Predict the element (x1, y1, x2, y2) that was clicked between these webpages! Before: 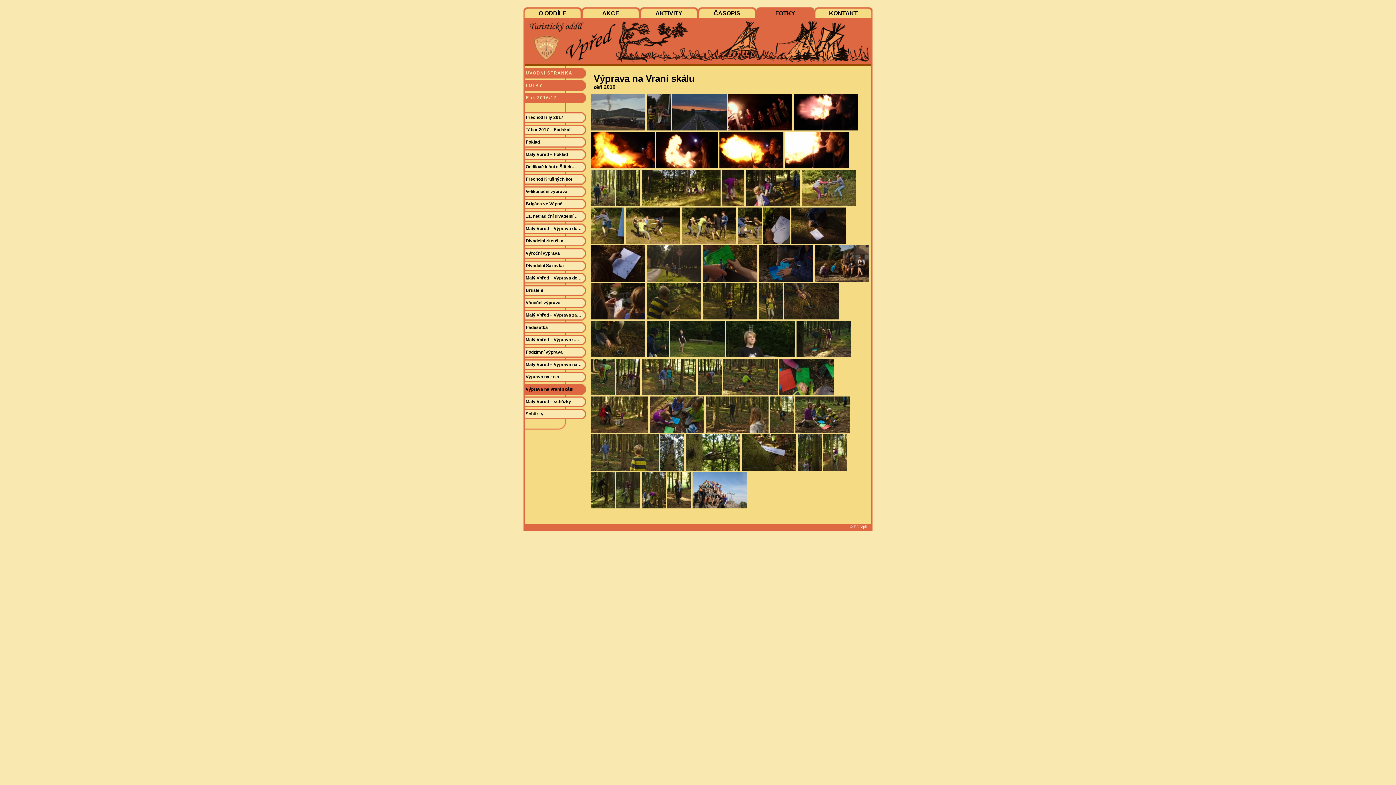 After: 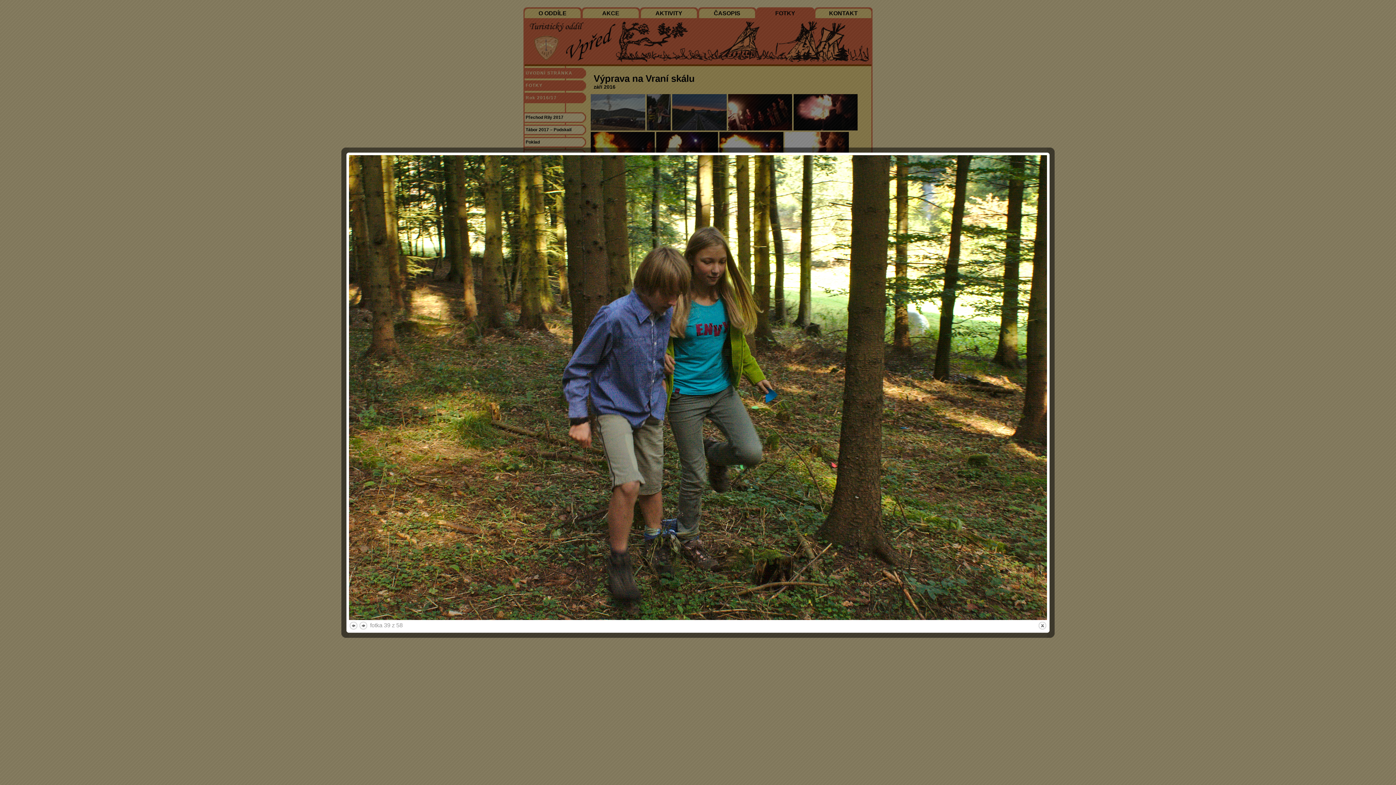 Action: bbox: (641, 390, 696, 396)